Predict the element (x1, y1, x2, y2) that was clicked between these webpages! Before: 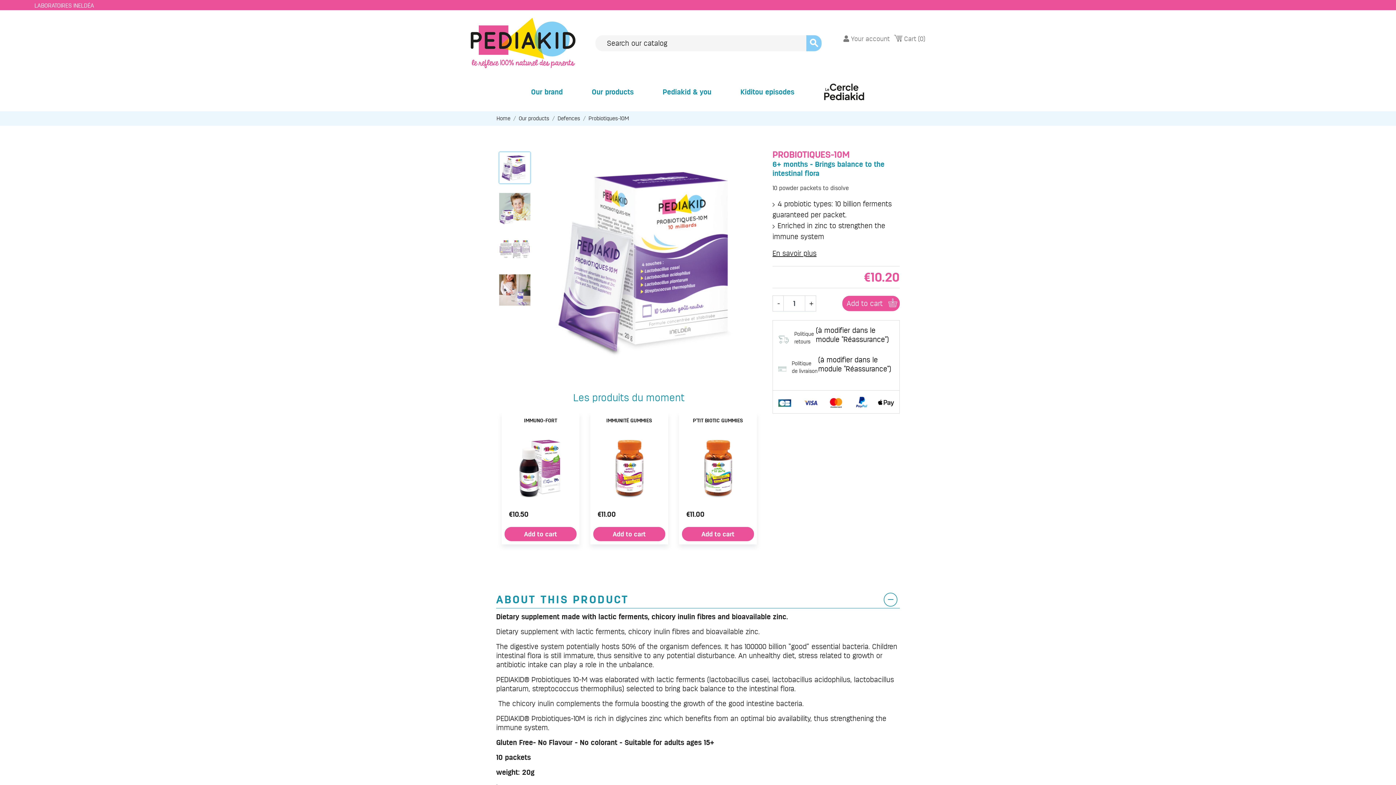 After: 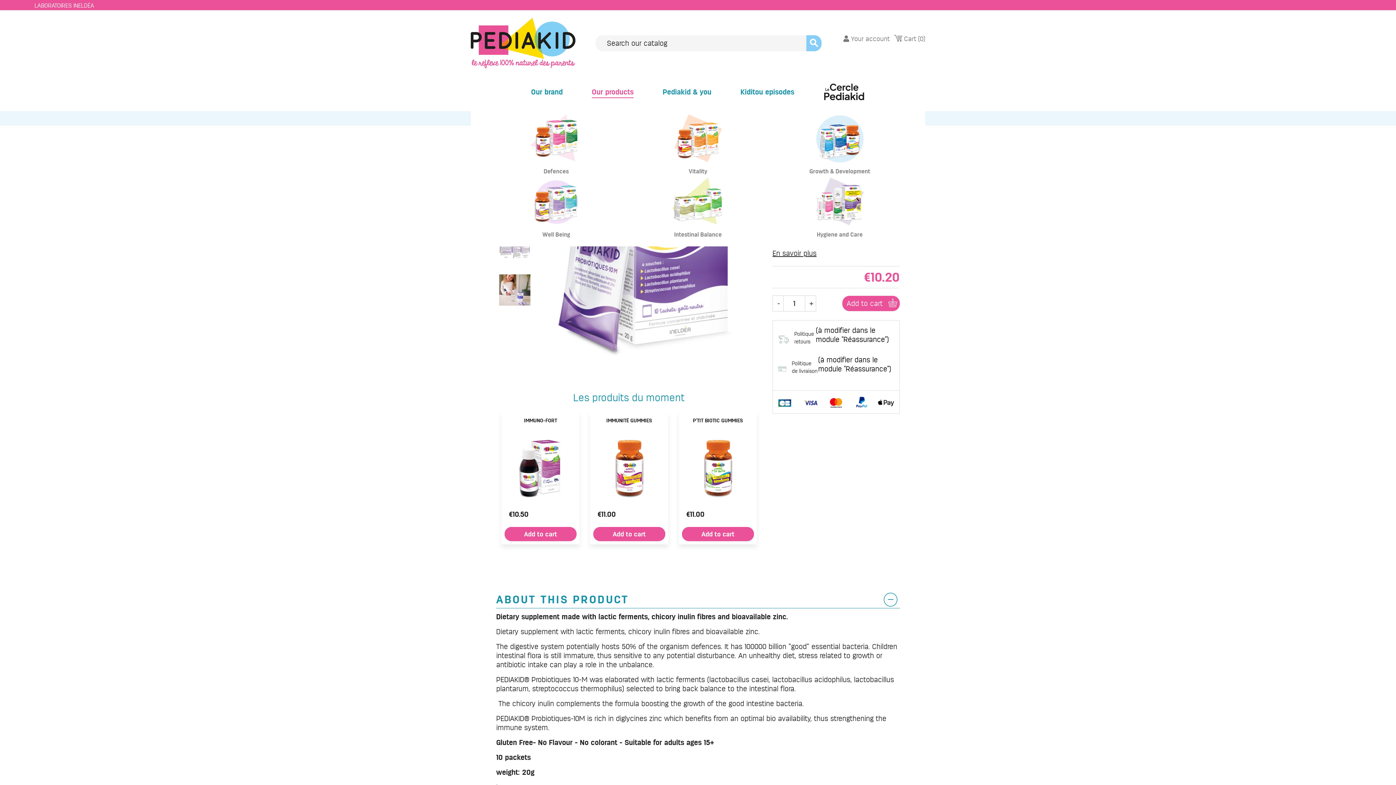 Action: bbox: (577, 79, 648, 101) label: Our products